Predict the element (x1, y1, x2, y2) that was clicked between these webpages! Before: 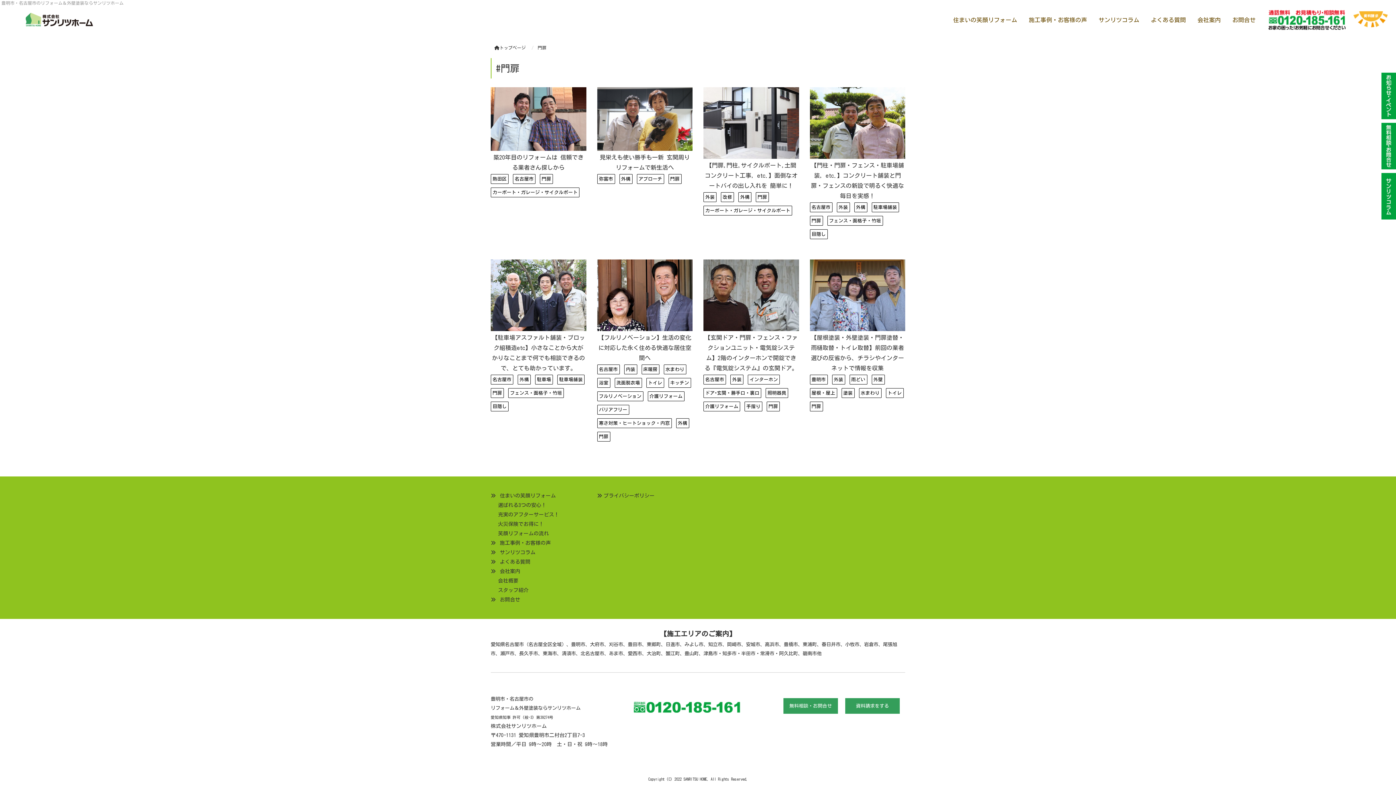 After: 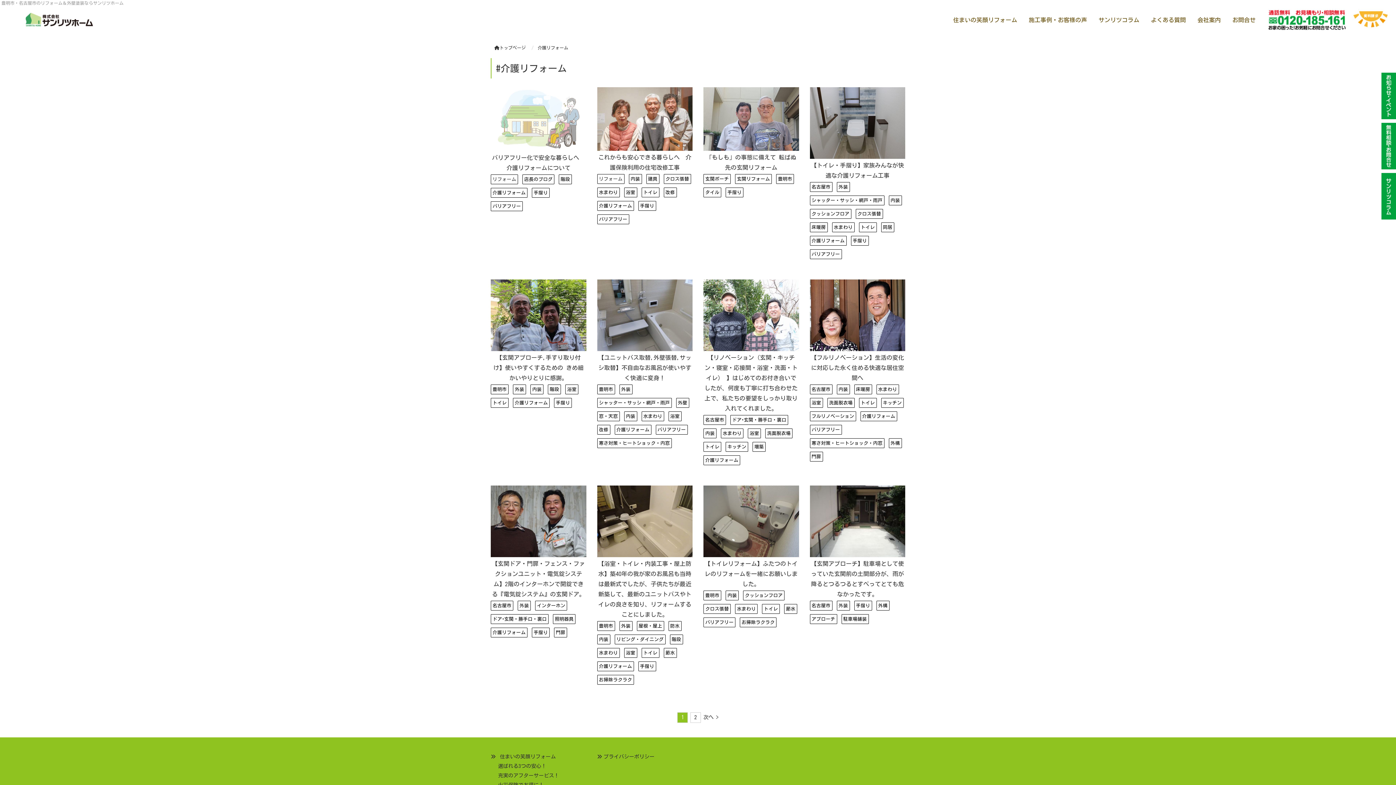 Action: label: 介護リフォーム bbox: (703, 401, 740, 411)